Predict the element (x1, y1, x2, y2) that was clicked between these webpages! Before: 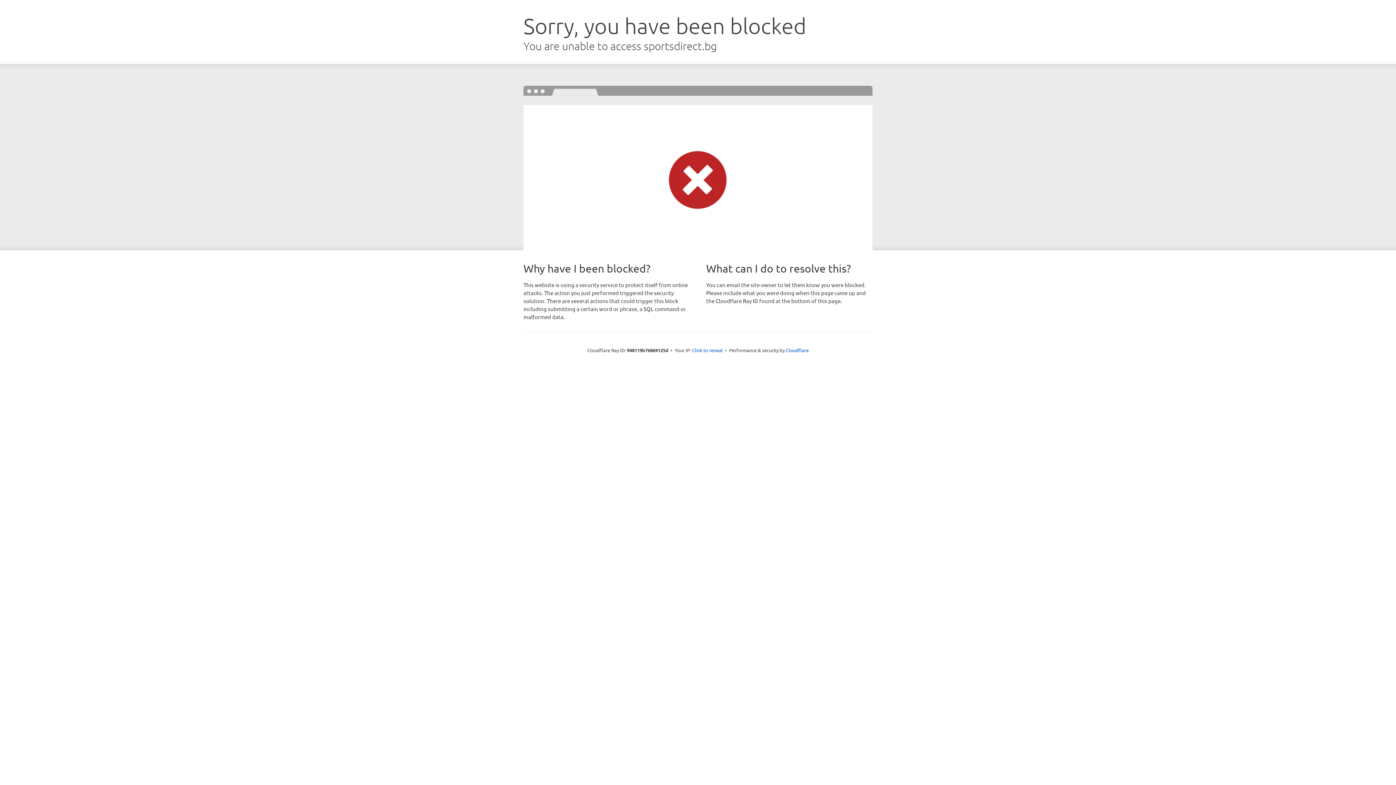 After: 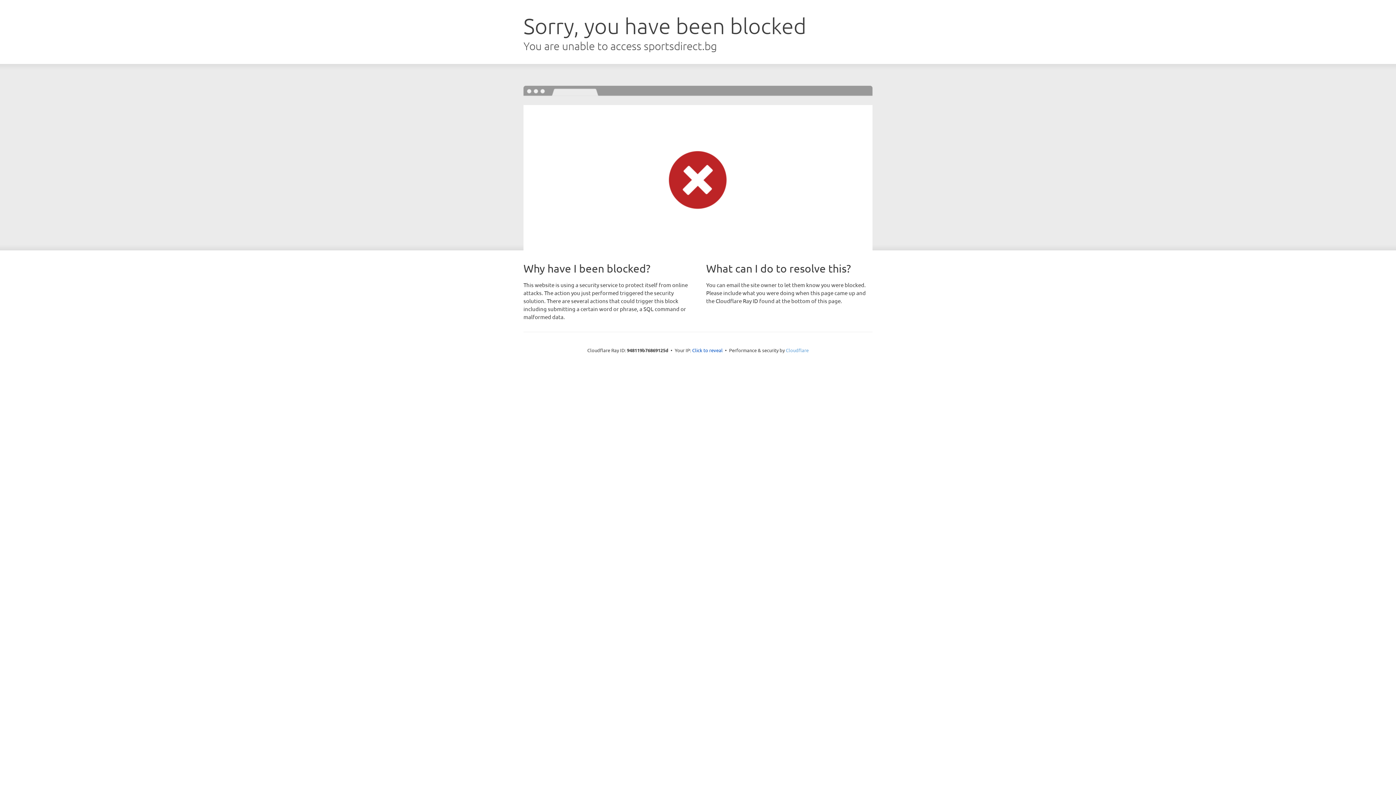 Action: bbox: (786, 347, 808, 353) label: Cloudflare